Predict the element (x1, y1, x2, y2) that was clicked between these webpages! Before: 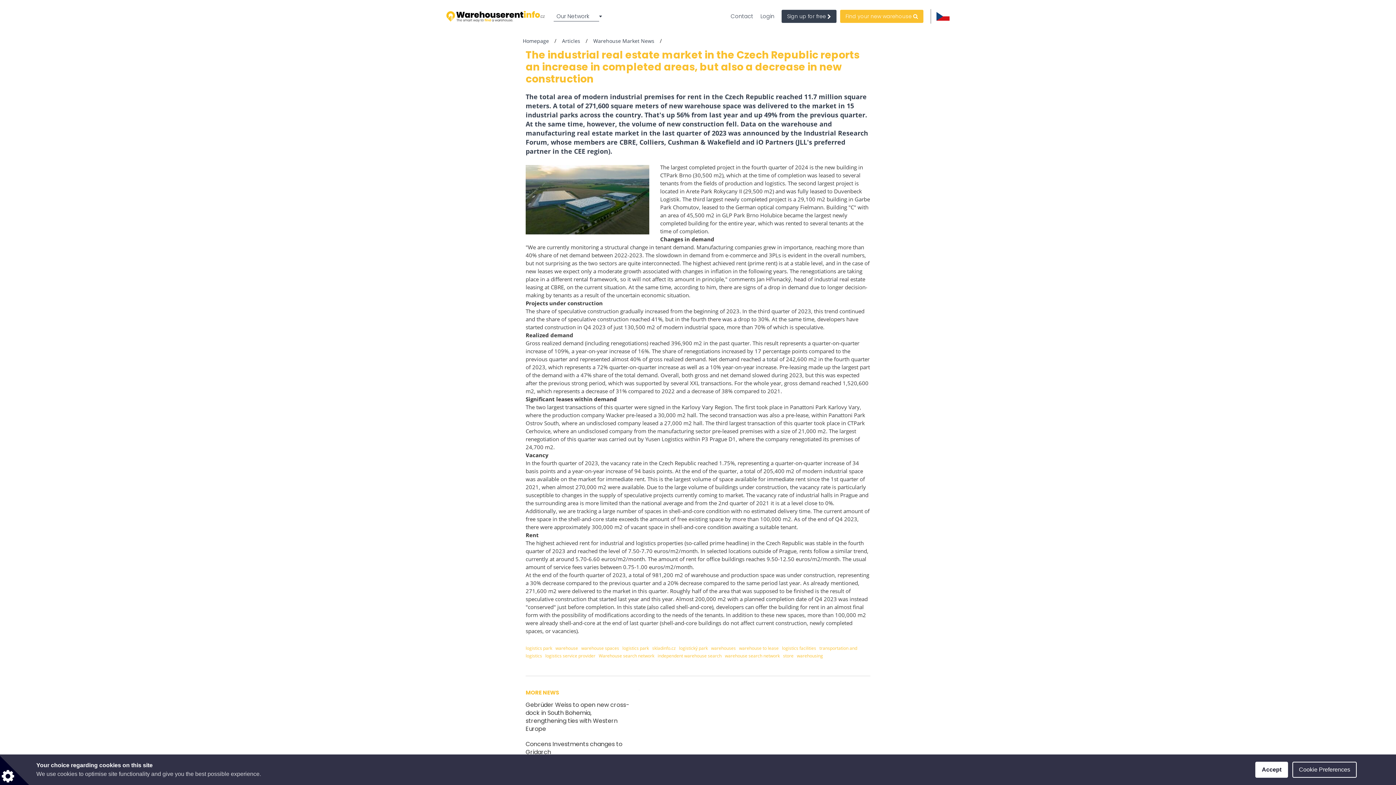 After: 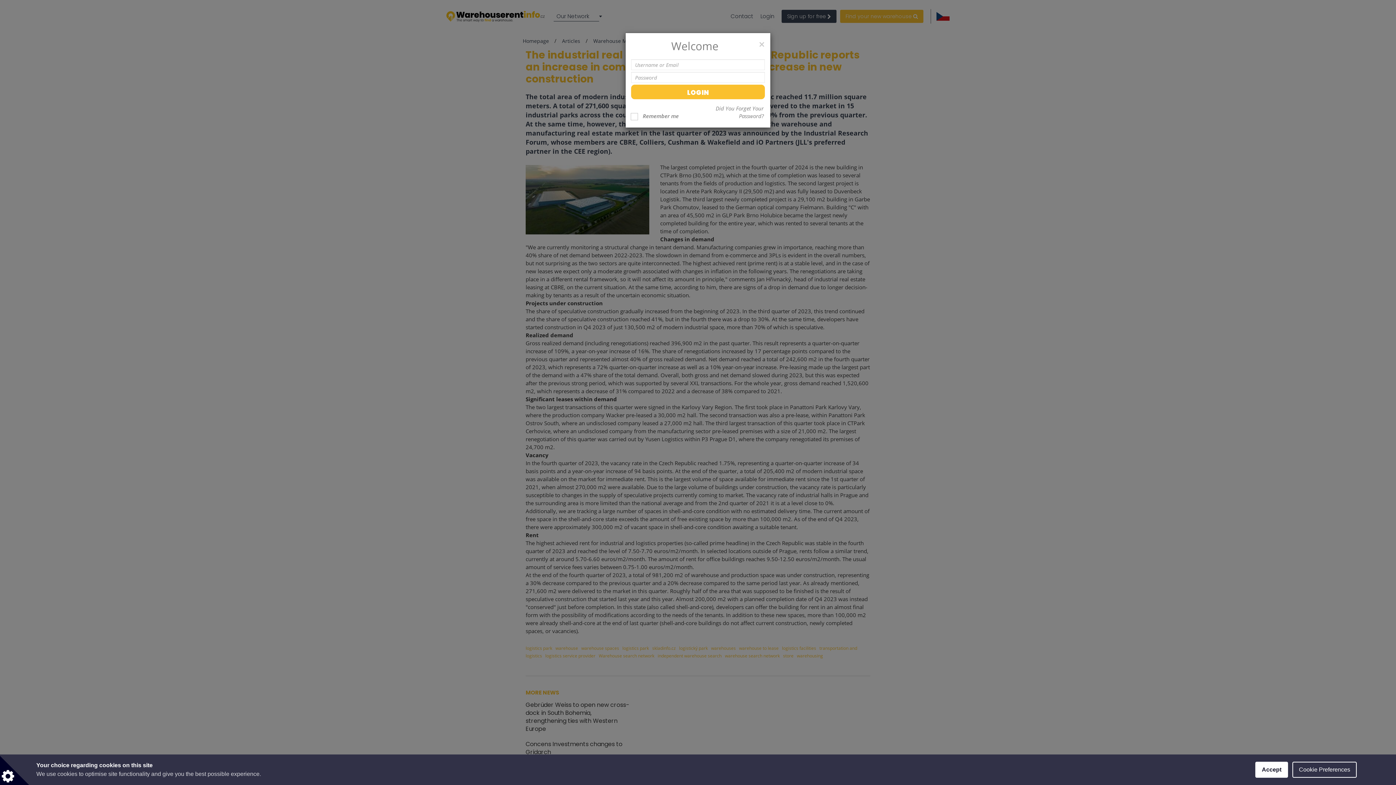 Action: label: Login bbox: (757, 12, 778, 20)